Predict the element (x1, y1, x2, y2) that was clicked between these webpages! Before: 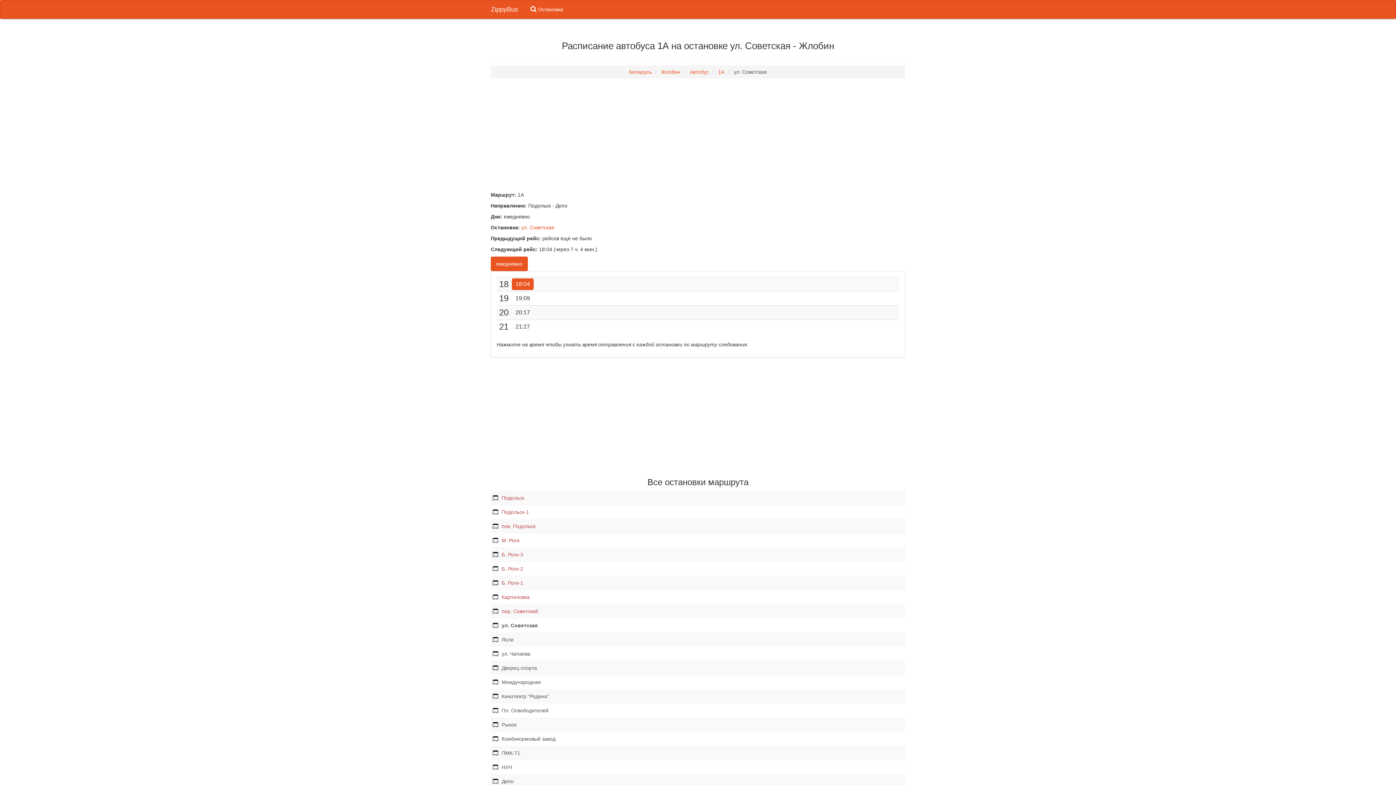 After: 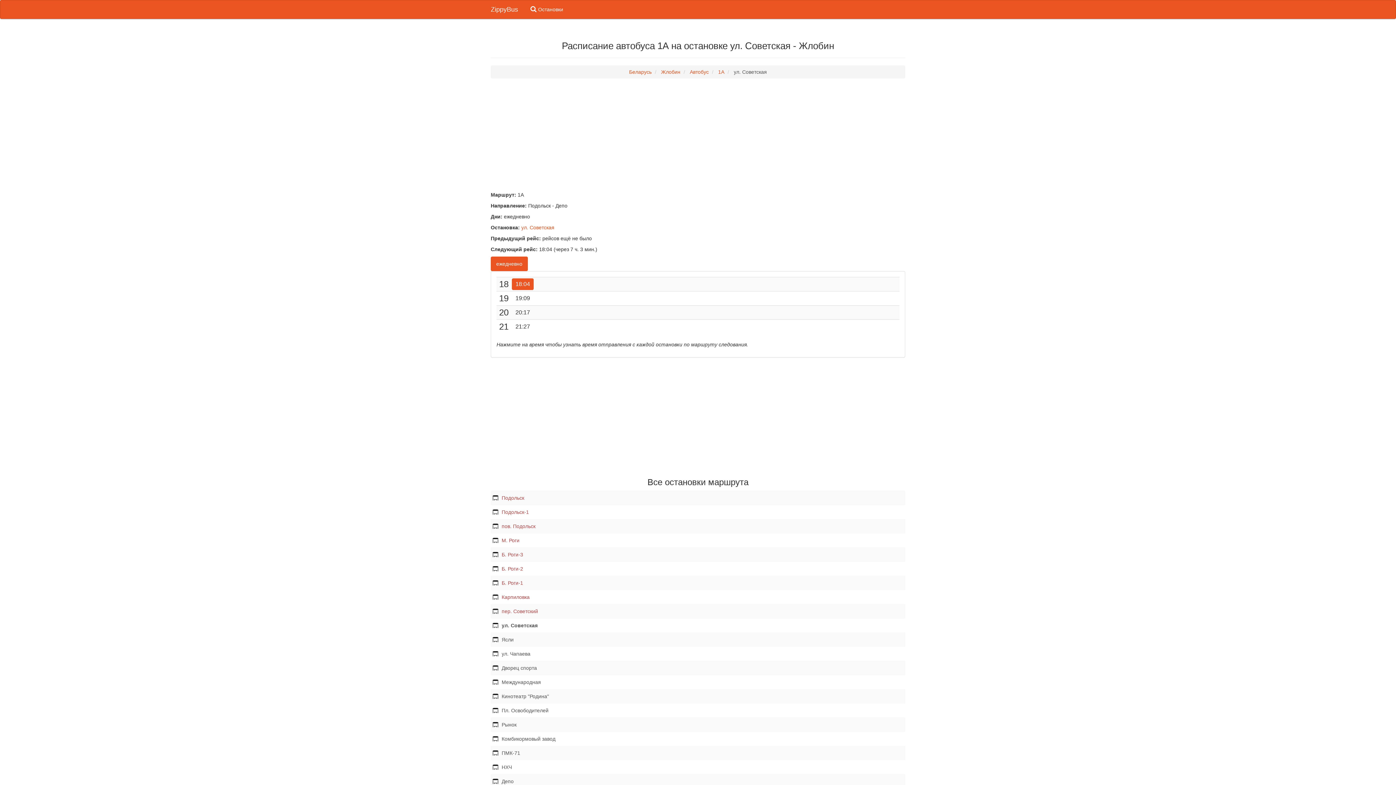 Action: bbox: (490, 618, 905, 633) label: ул. Советская